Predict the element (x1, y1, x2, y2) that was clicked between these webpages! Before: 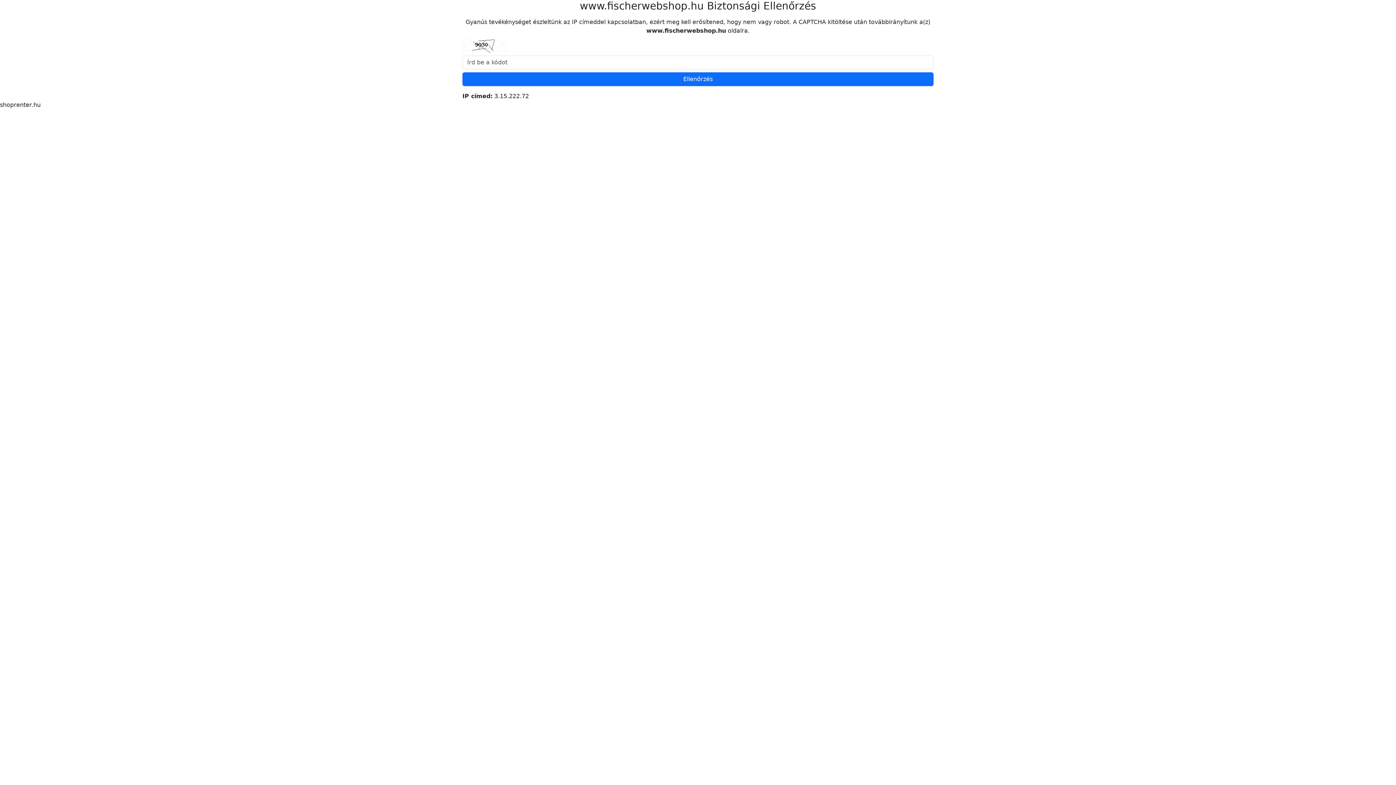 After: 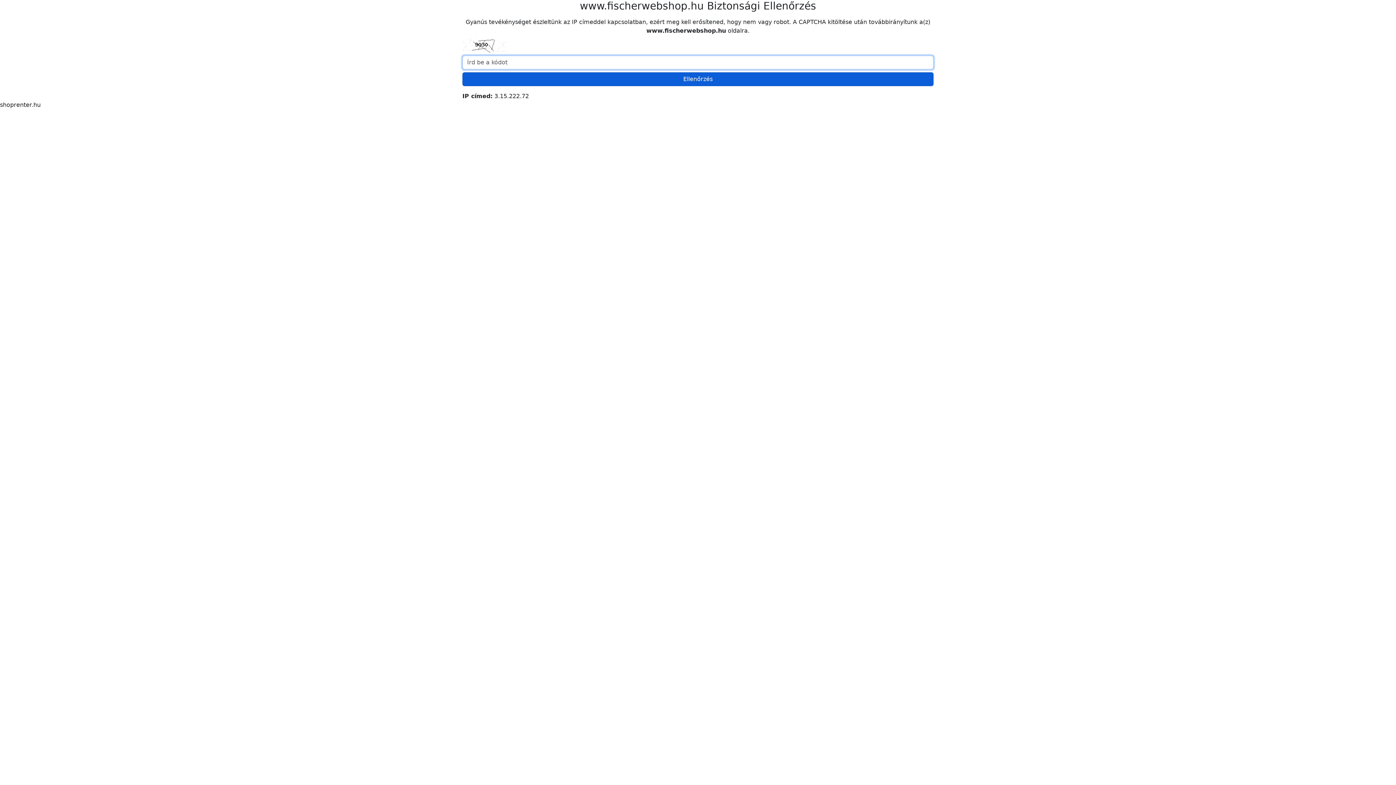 Action: label: Ellenőrzés bbox: (462, 72, 933, 86)